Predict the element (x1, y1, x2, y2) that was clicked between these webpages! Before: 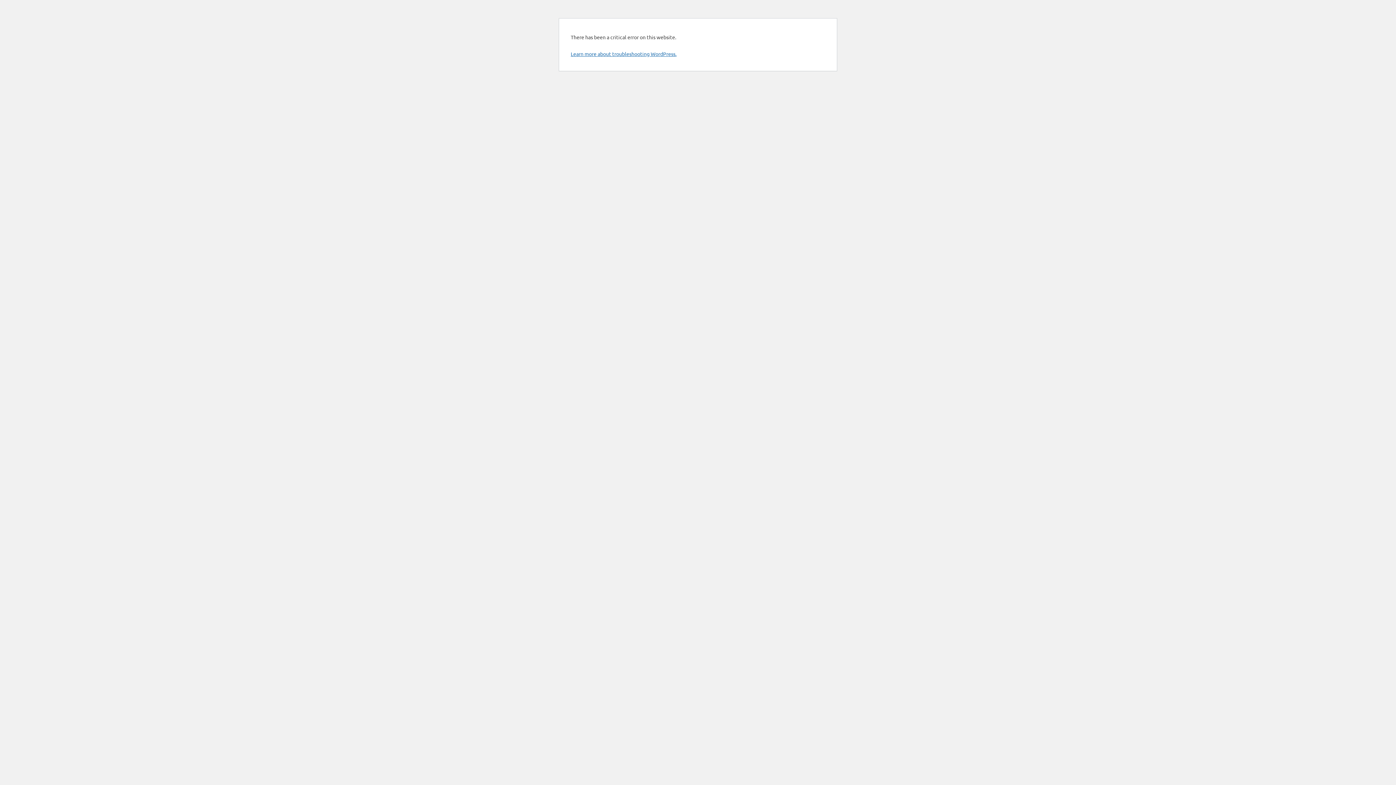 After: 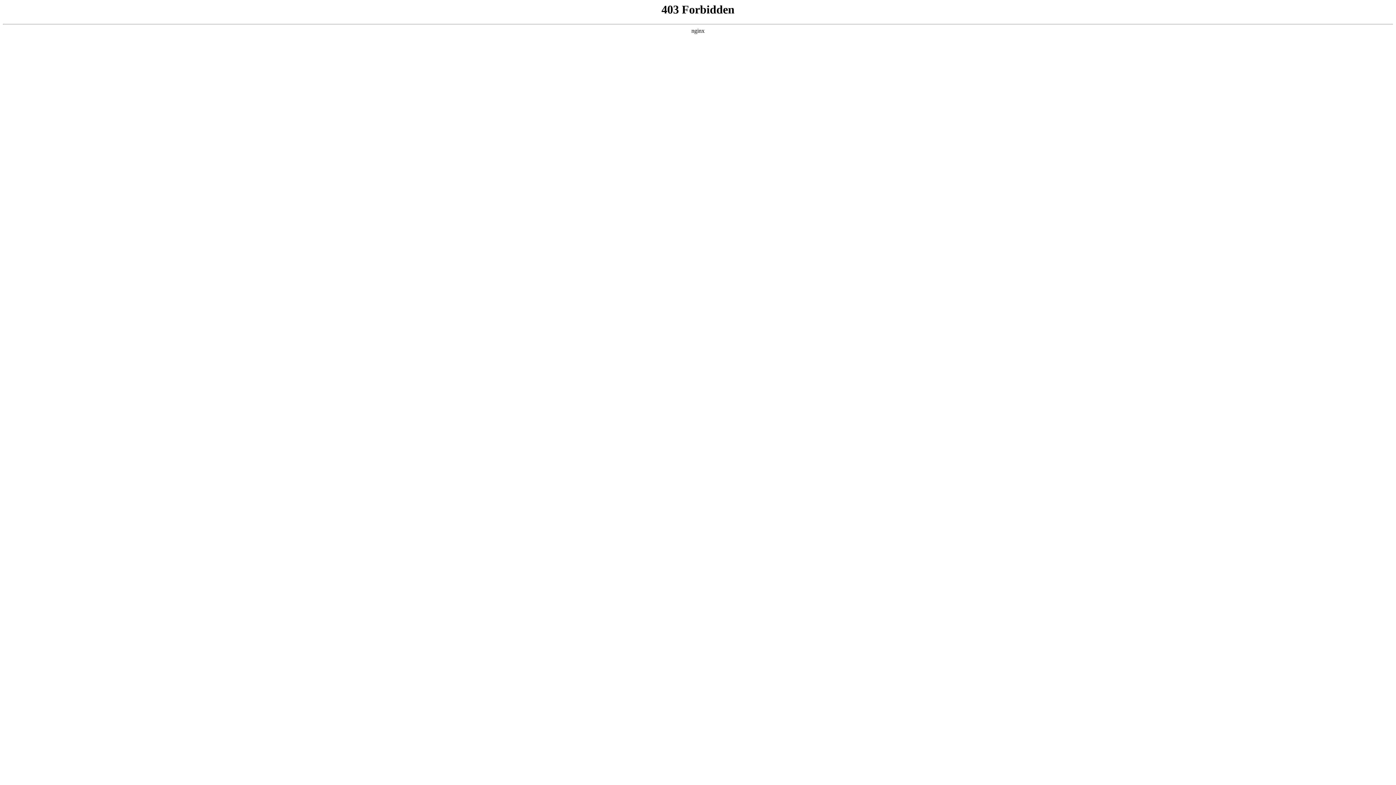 Action: label: Learn more about troubleshooting WordPress. bbox: (570, 50, 676, 57)